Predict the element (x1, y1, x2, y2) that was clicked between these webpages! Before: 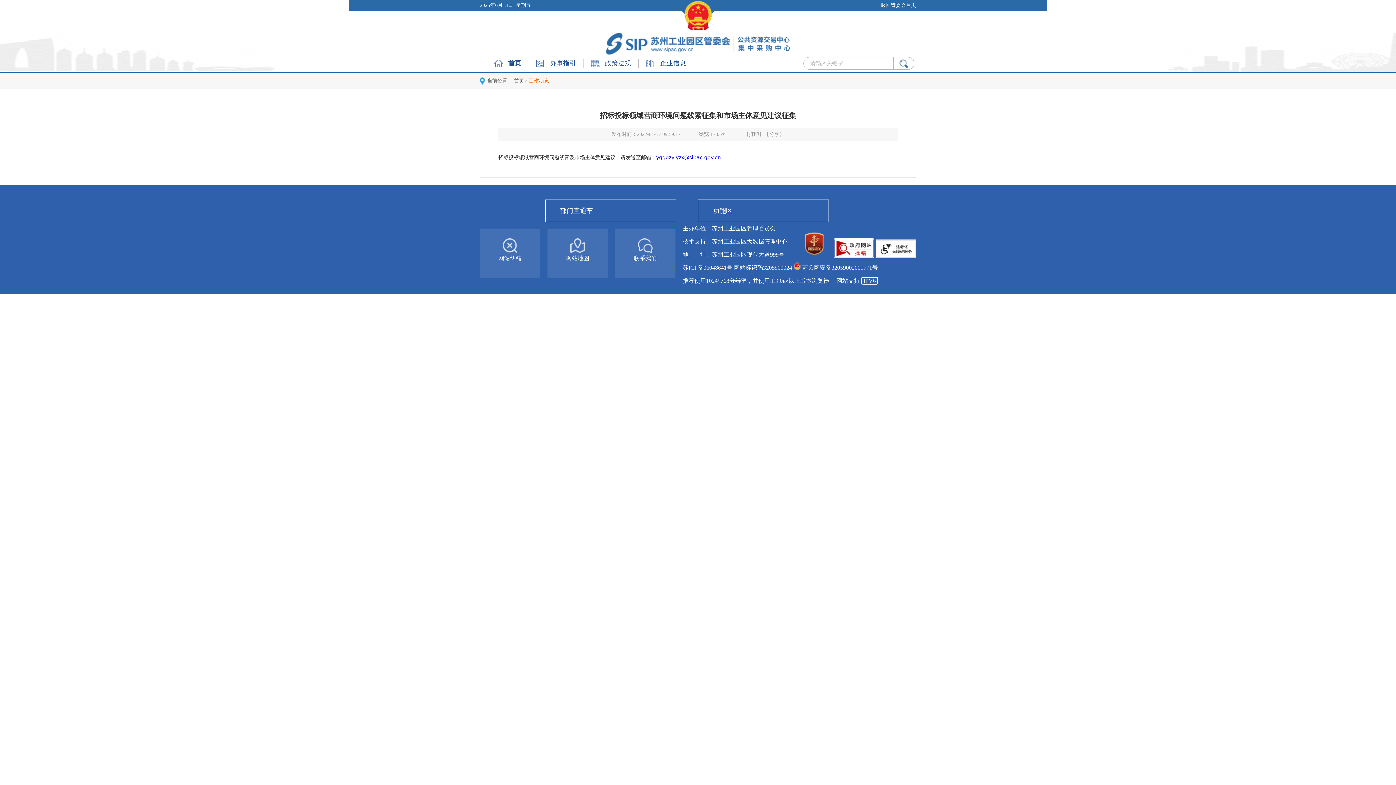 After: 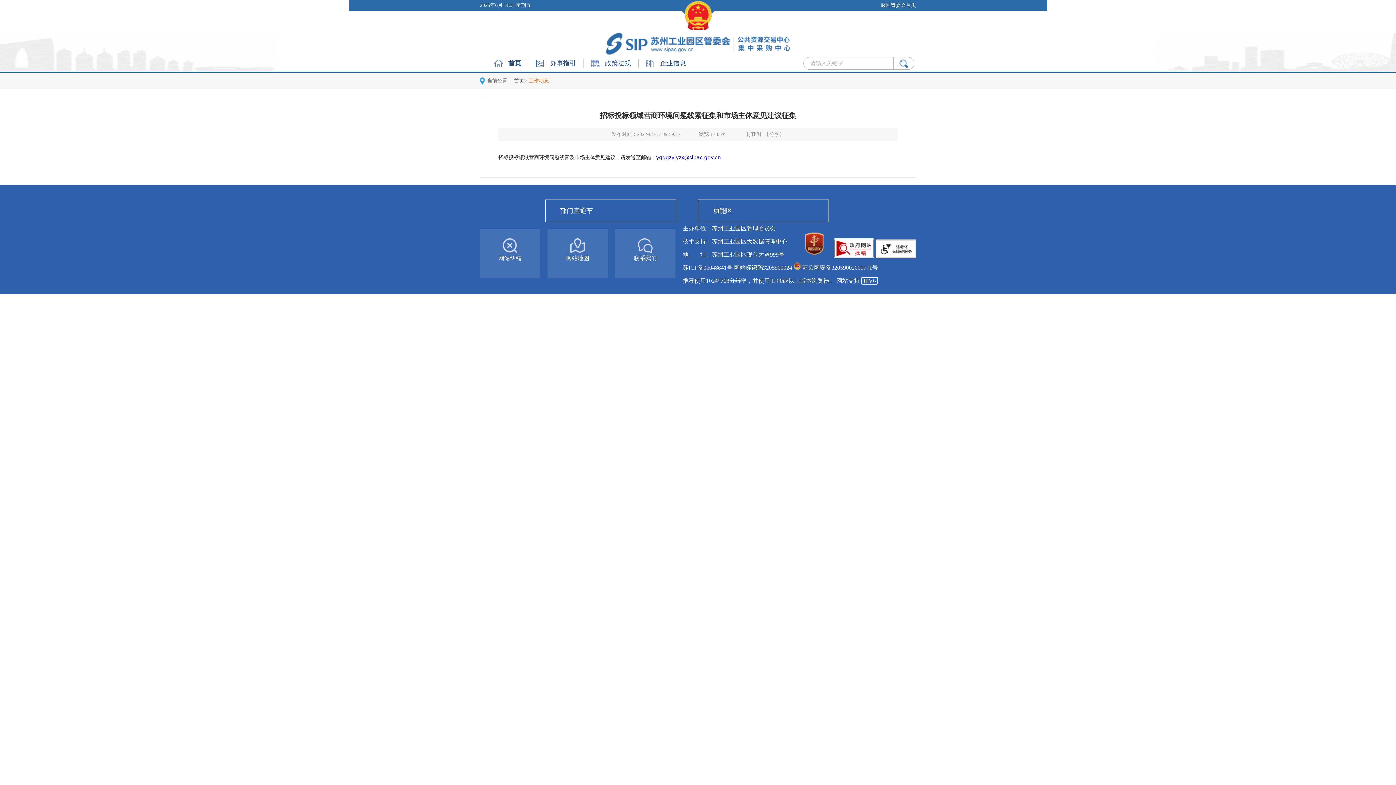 Action: label: 【打印】 bbox: (744, 131, 764, 137)